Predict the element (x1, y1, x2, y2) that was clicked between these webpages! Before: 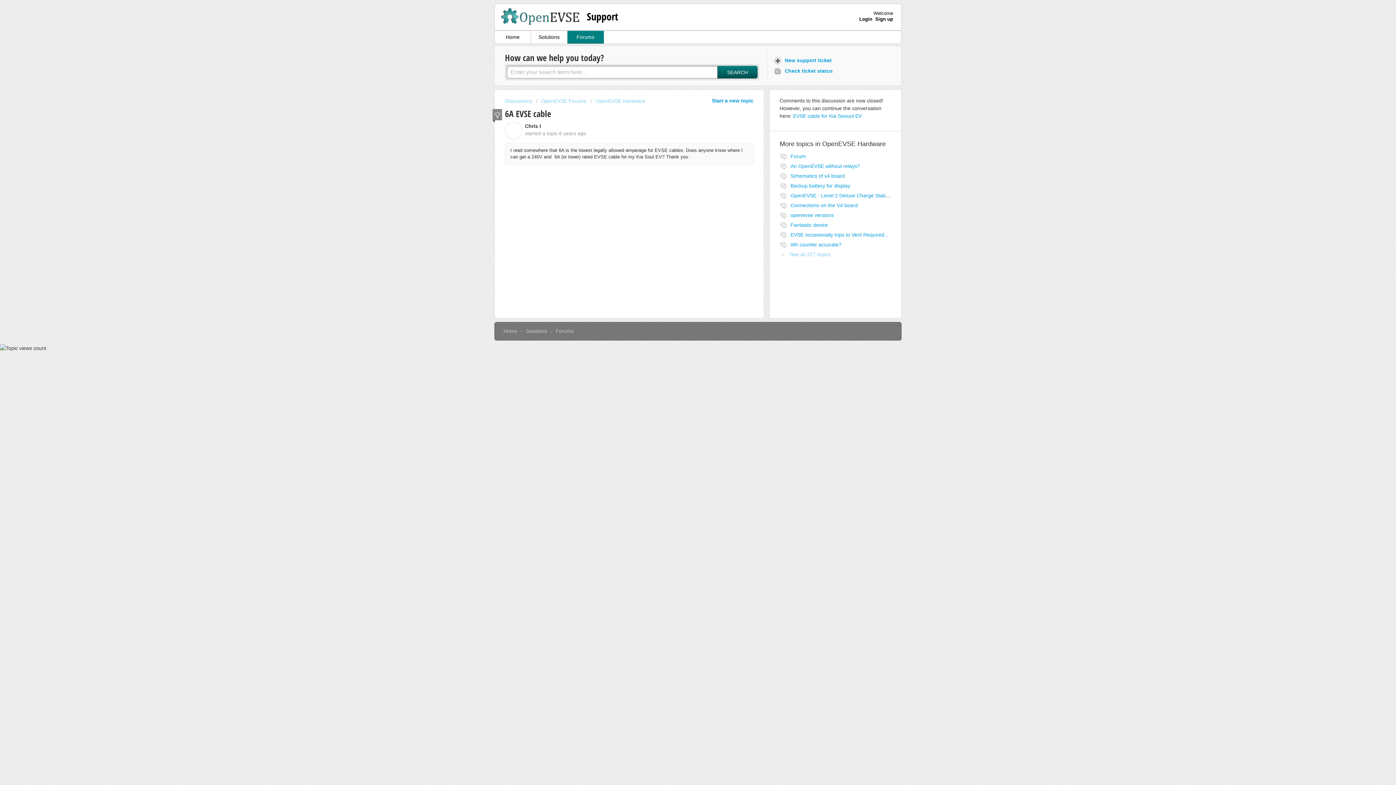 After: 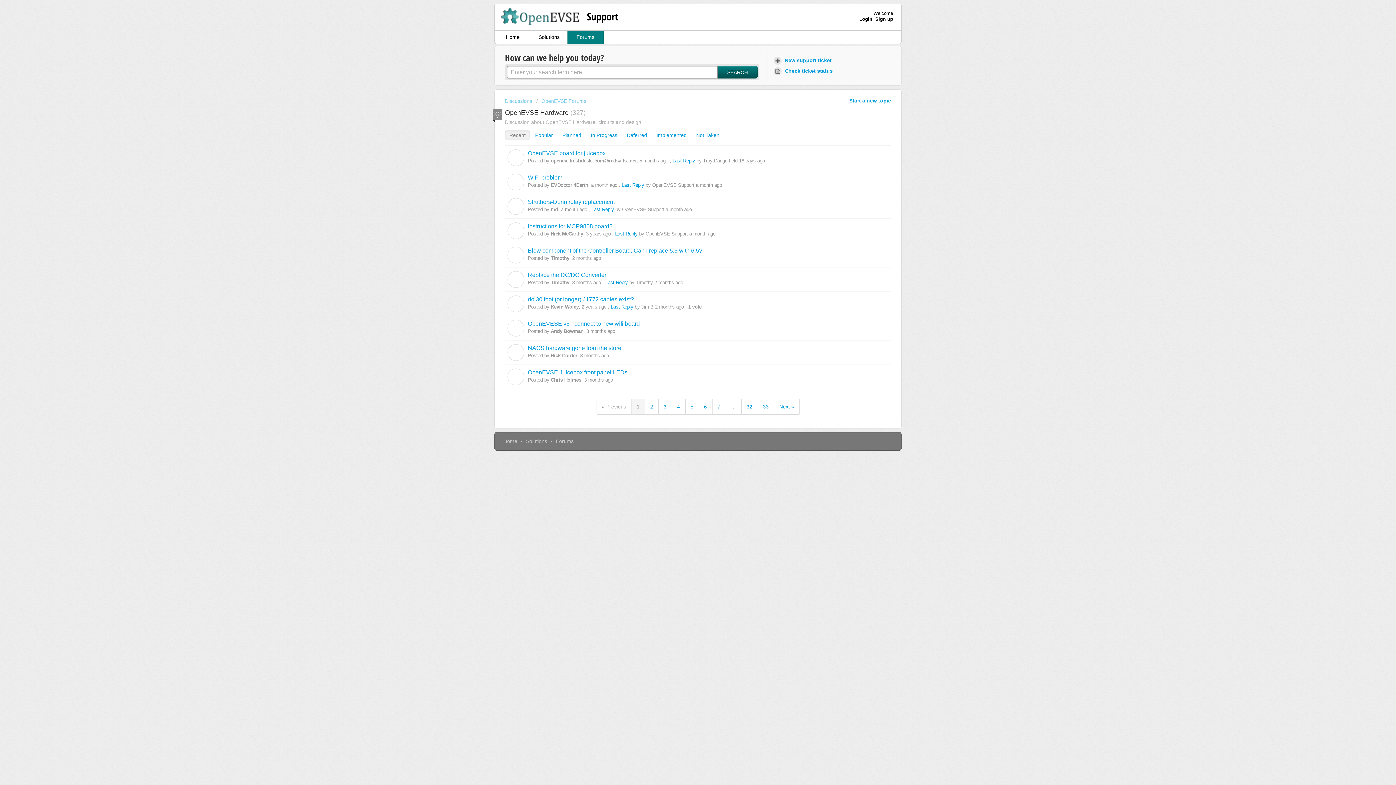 Action: label: See all 327 topics bbox: (779, 251, 830, 257)